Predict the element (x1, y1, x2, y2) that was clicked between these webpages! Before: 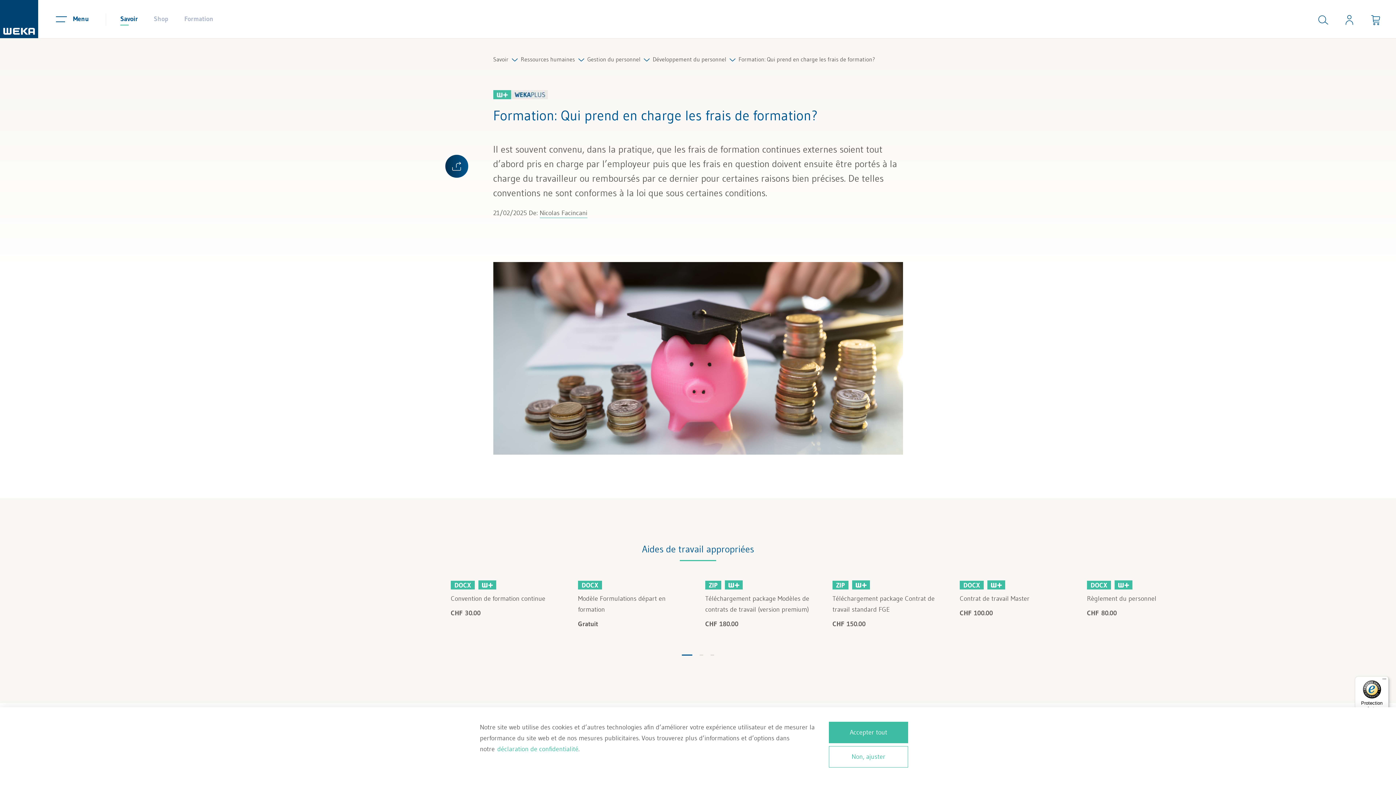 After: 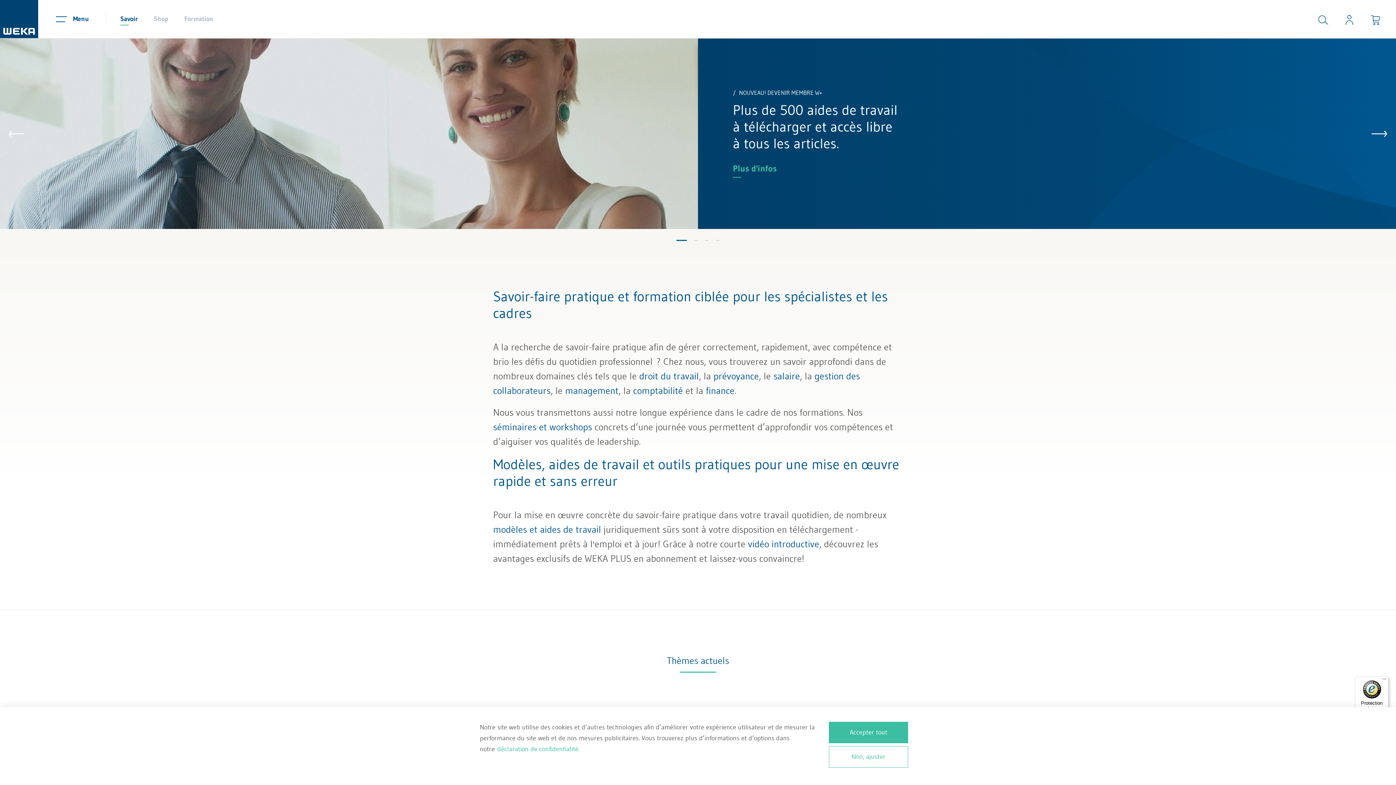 Action: label: Savoir bbox: (112, 0, 145, 38)